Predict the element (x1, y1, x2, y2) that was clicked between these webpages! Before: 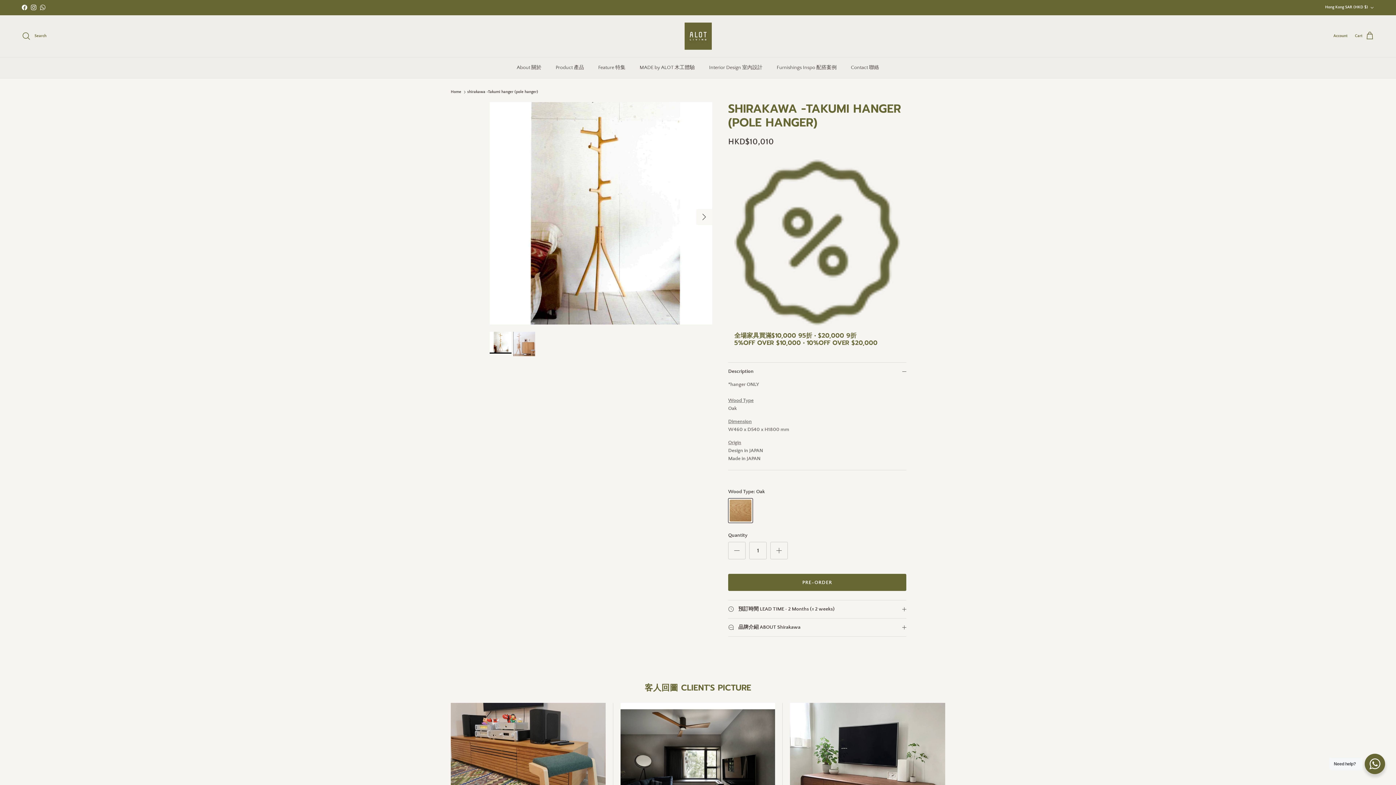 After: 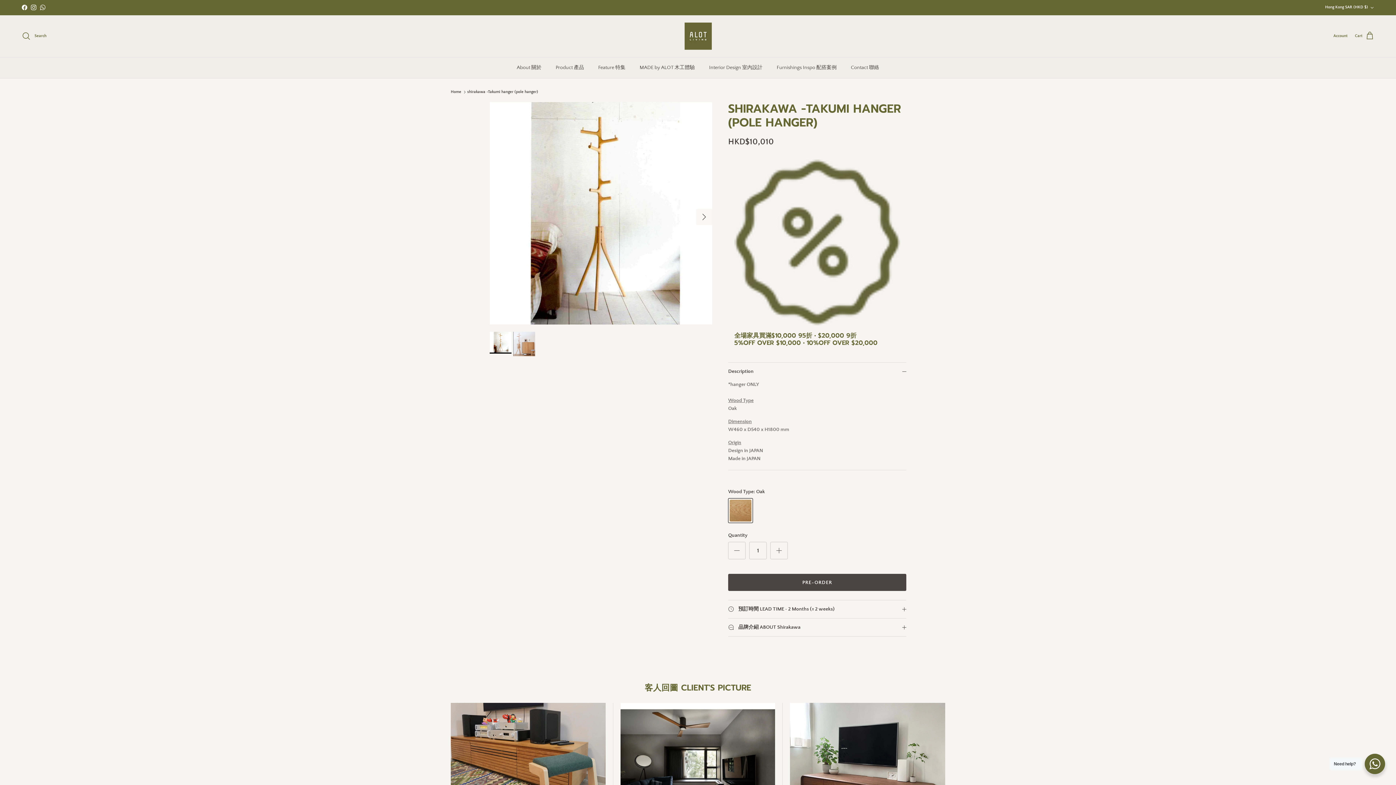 Action: label: PRE-ORDER bbox: (728, 574, 906, 591)